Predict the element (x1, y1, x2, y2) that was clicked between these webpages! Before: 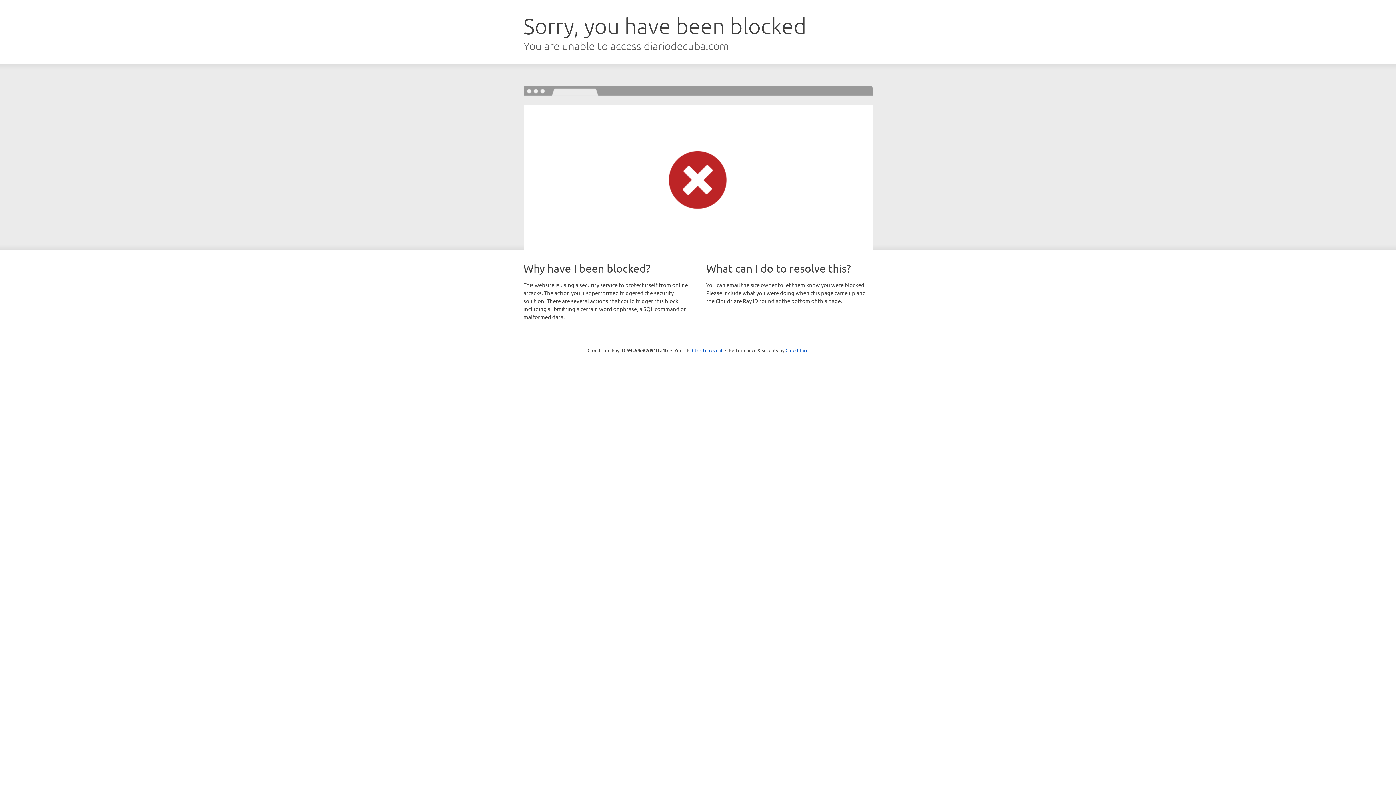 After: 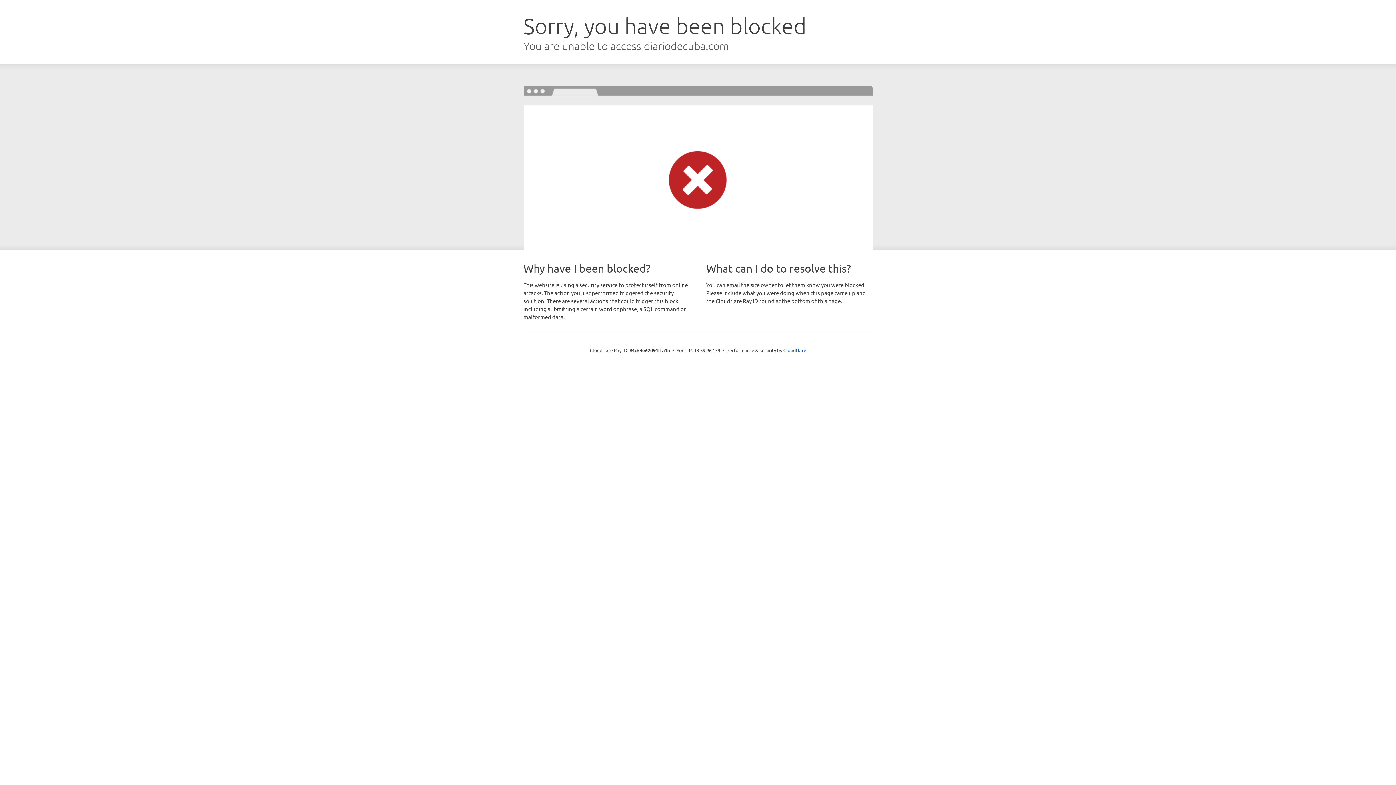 Action: label: Click to reveal bbox: (692, 346, 722, 353)